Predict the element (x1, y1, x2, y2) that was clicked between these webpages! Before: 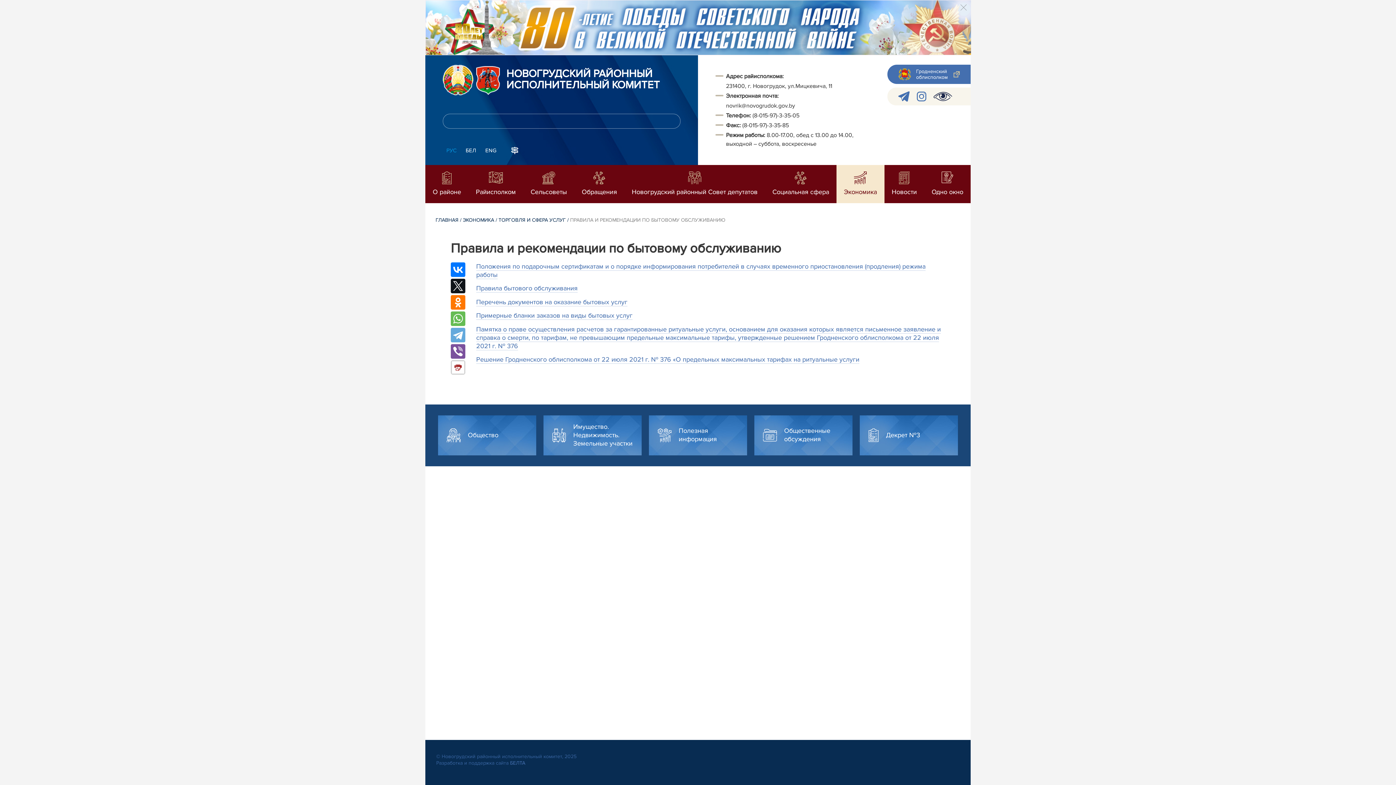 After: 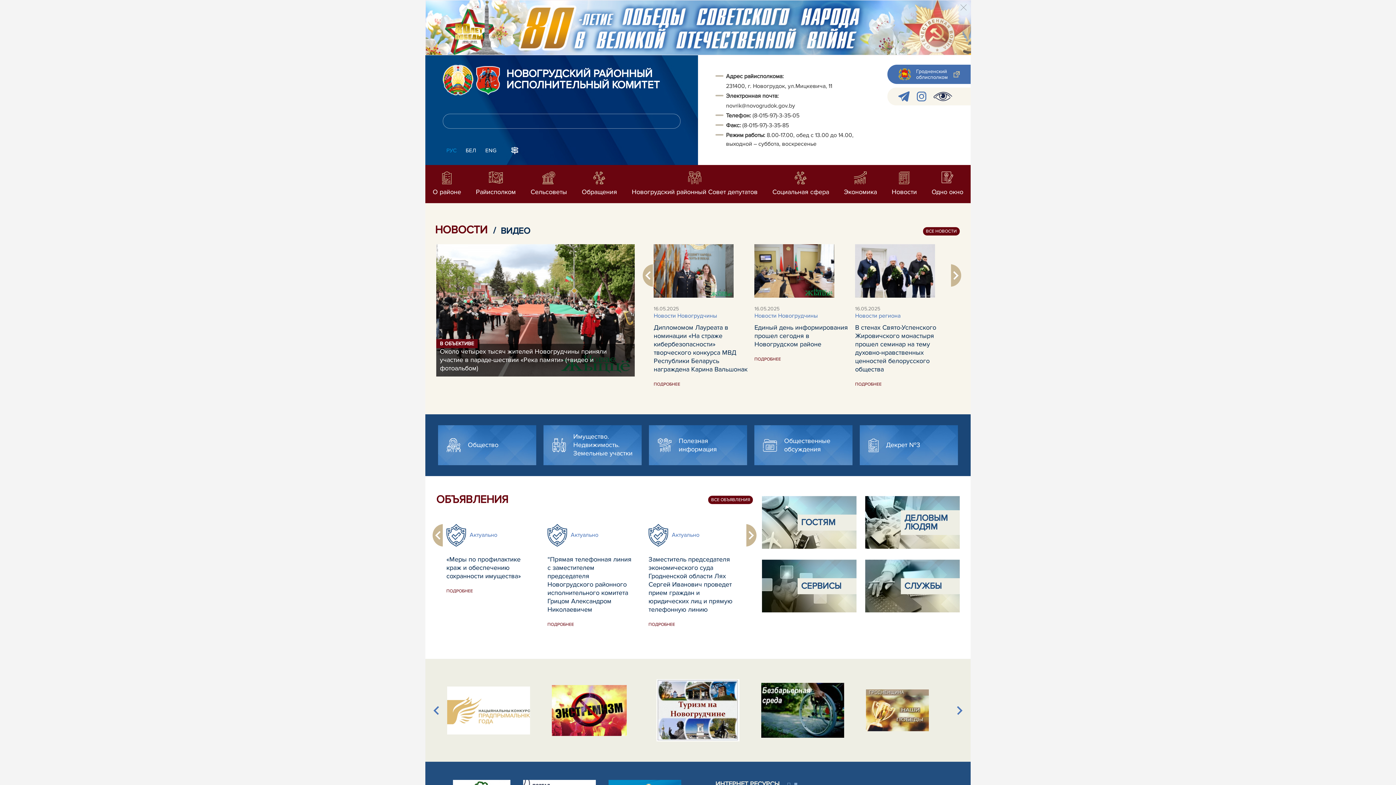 Action: bbox: (476, 66, 500, 95)